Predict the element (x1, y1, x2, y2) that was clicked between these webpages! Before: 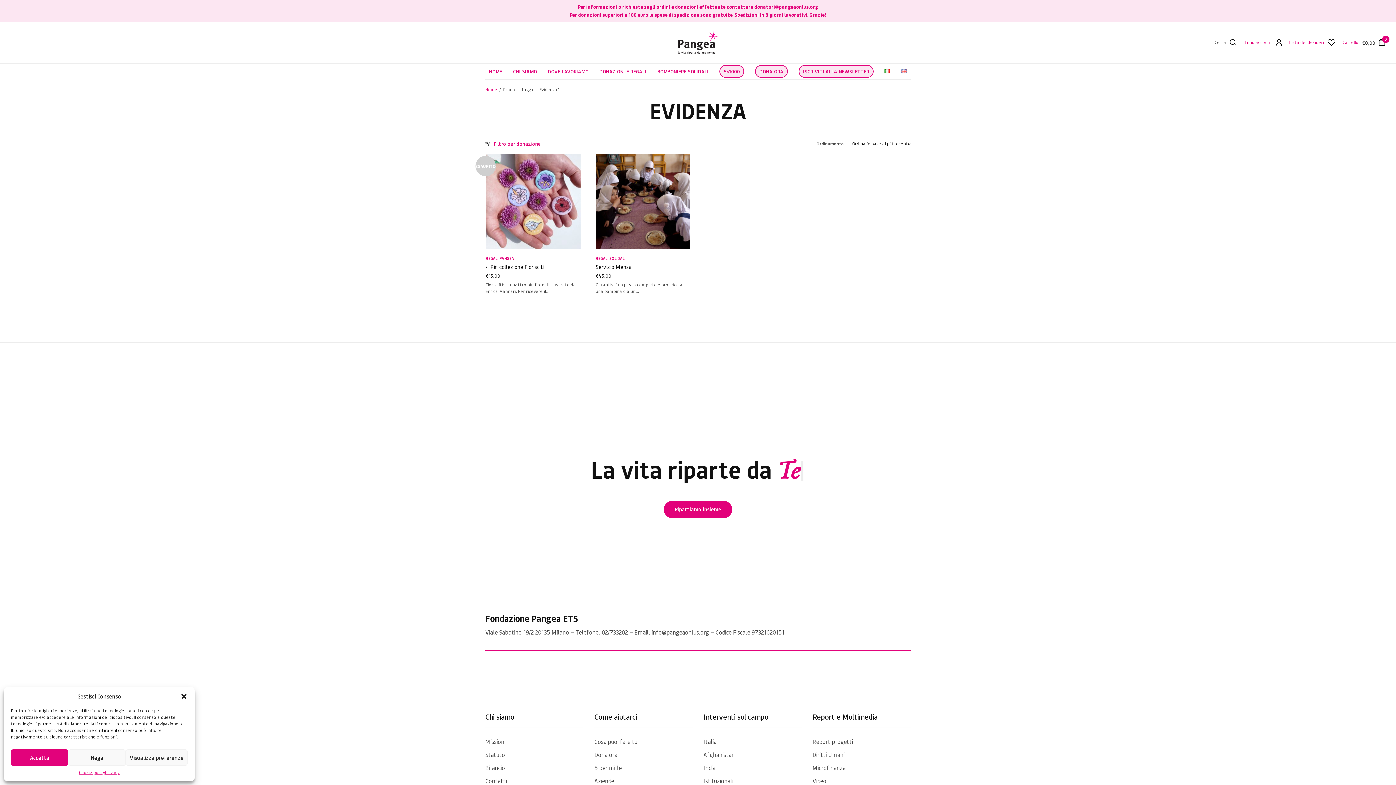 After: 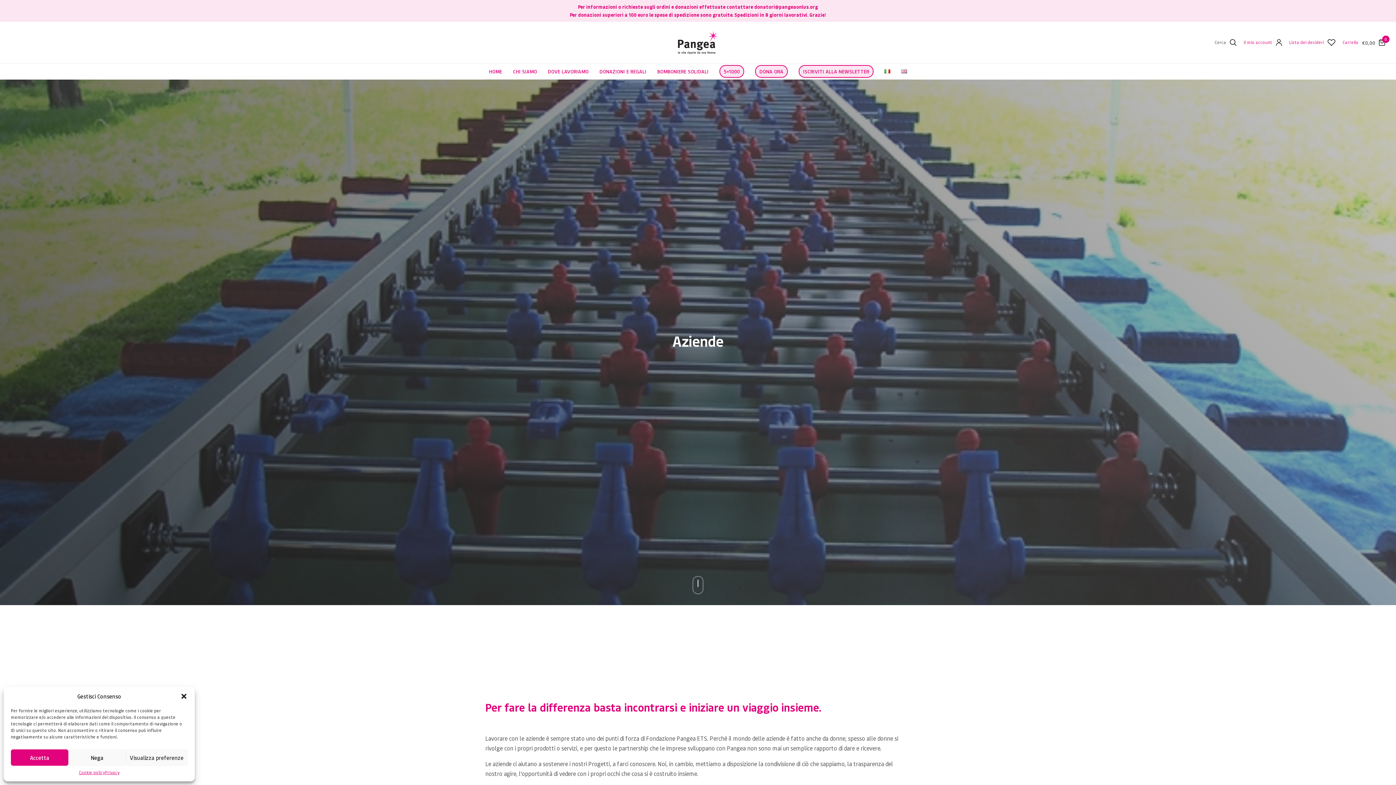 Action: label: Aziende bbox: (594, 774, 692, 787)